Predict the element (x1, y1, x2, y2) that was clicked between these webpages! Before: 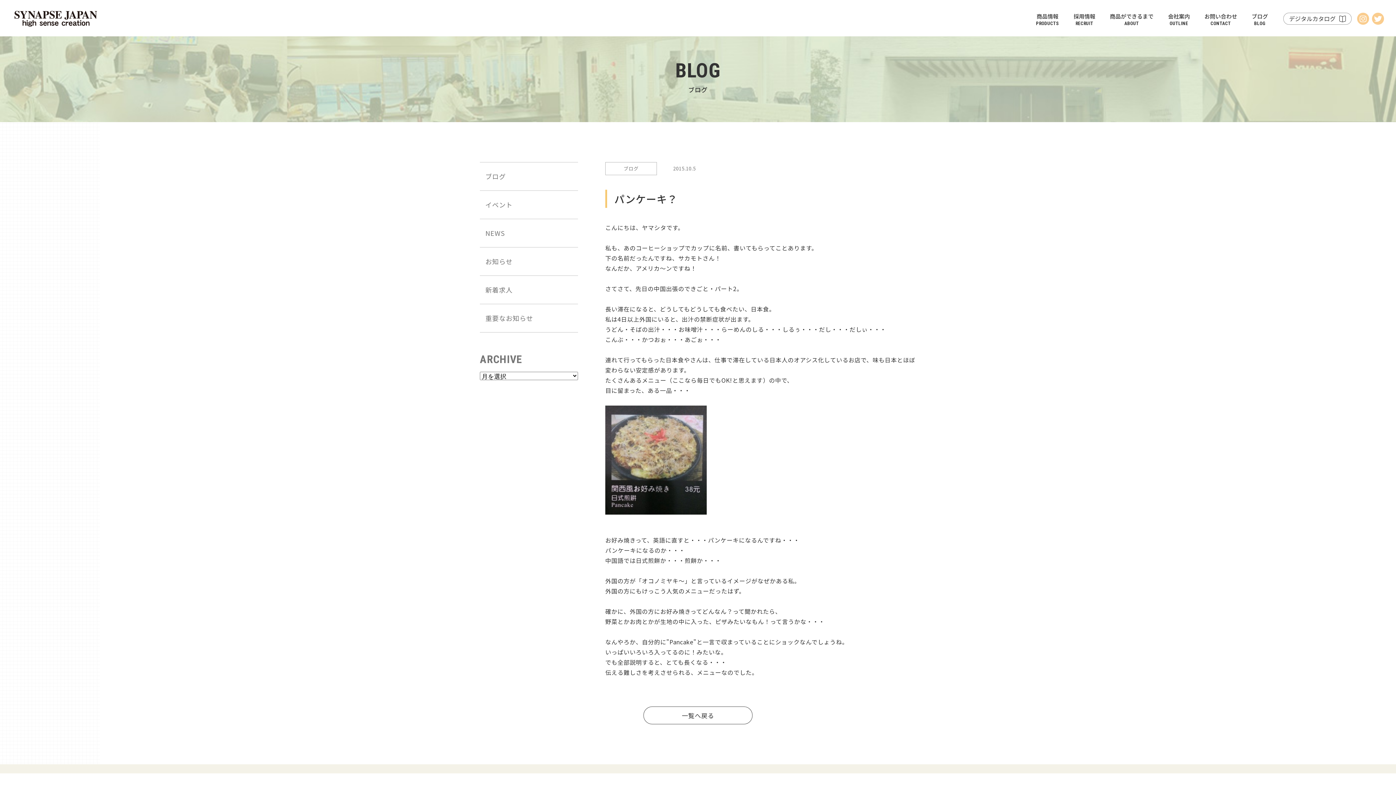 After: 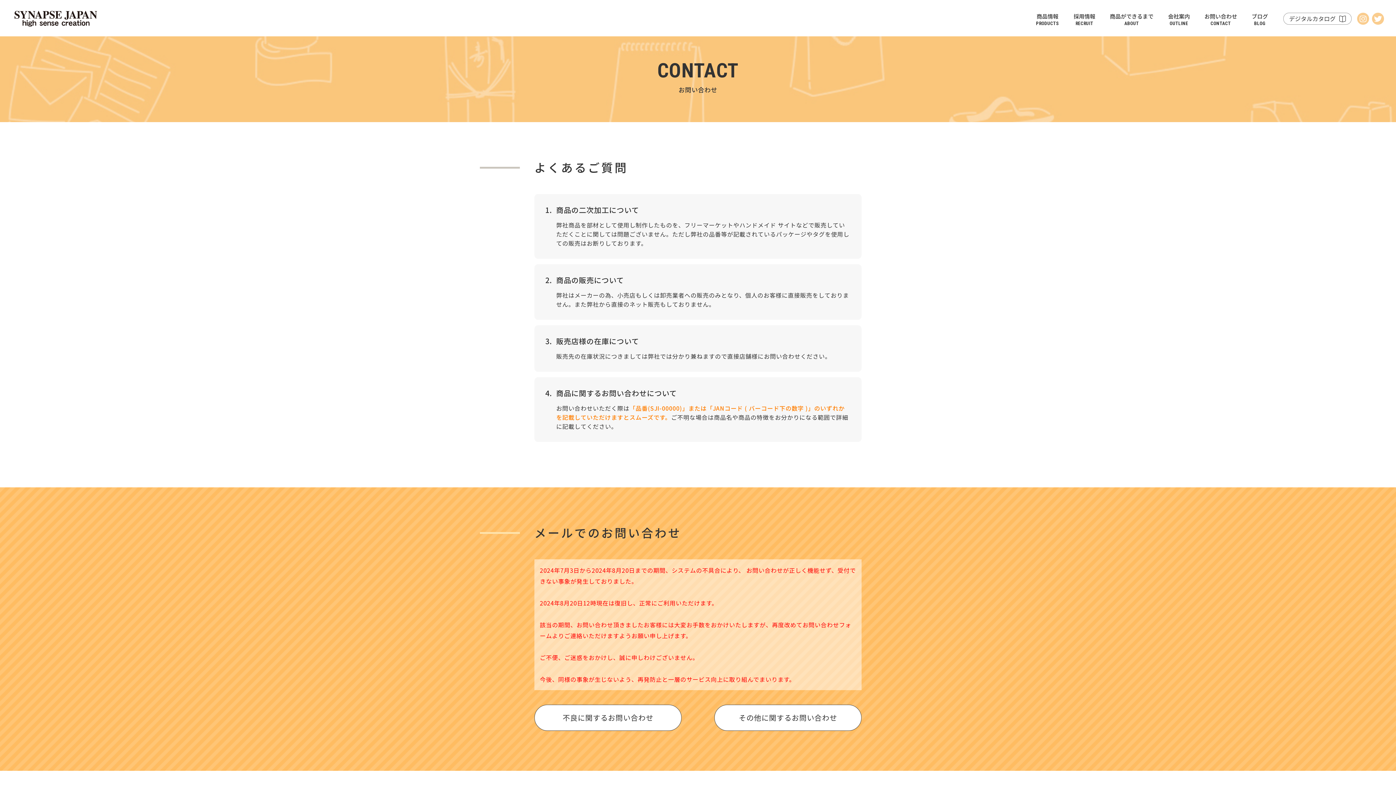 Action: bbox: (1197, 0, 1244, 40) label: お問い合わせ
CONTACT